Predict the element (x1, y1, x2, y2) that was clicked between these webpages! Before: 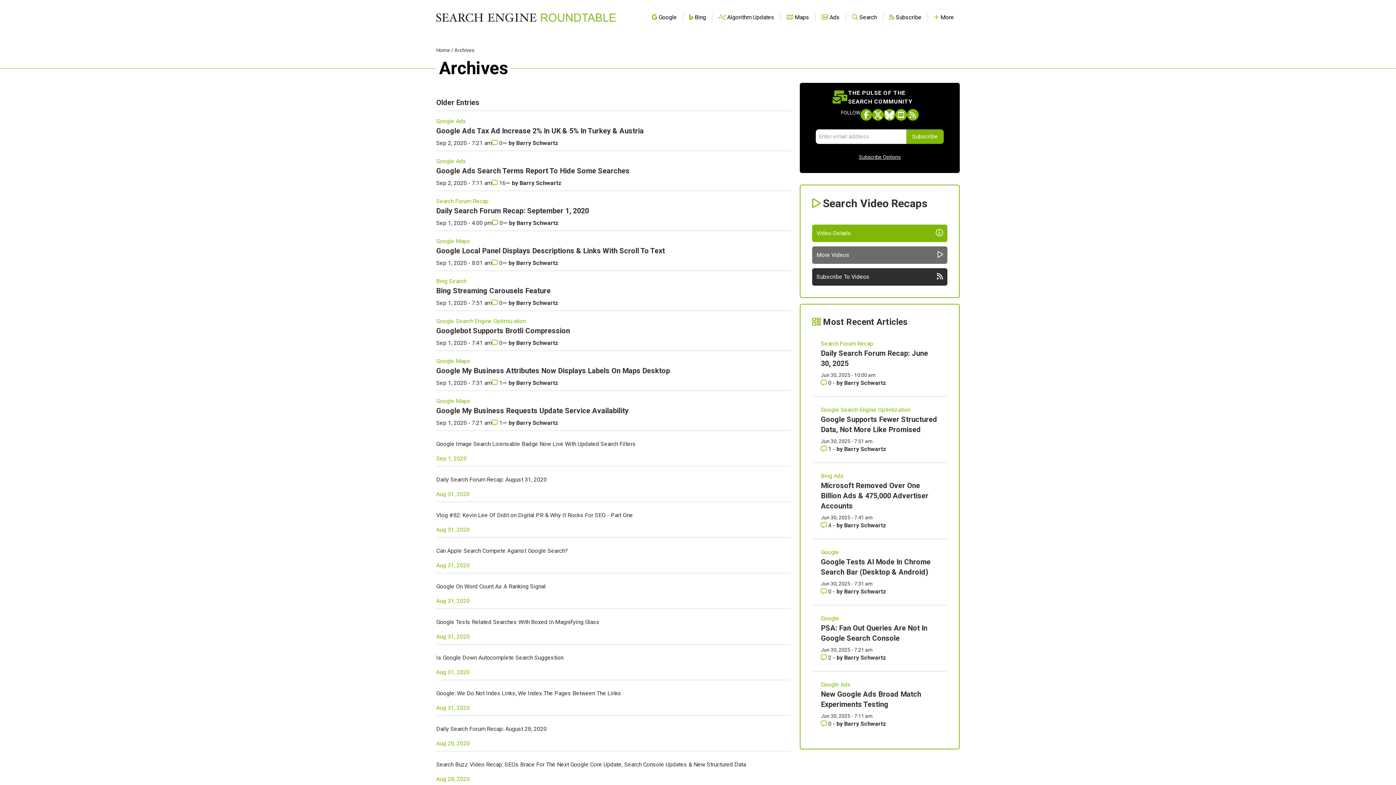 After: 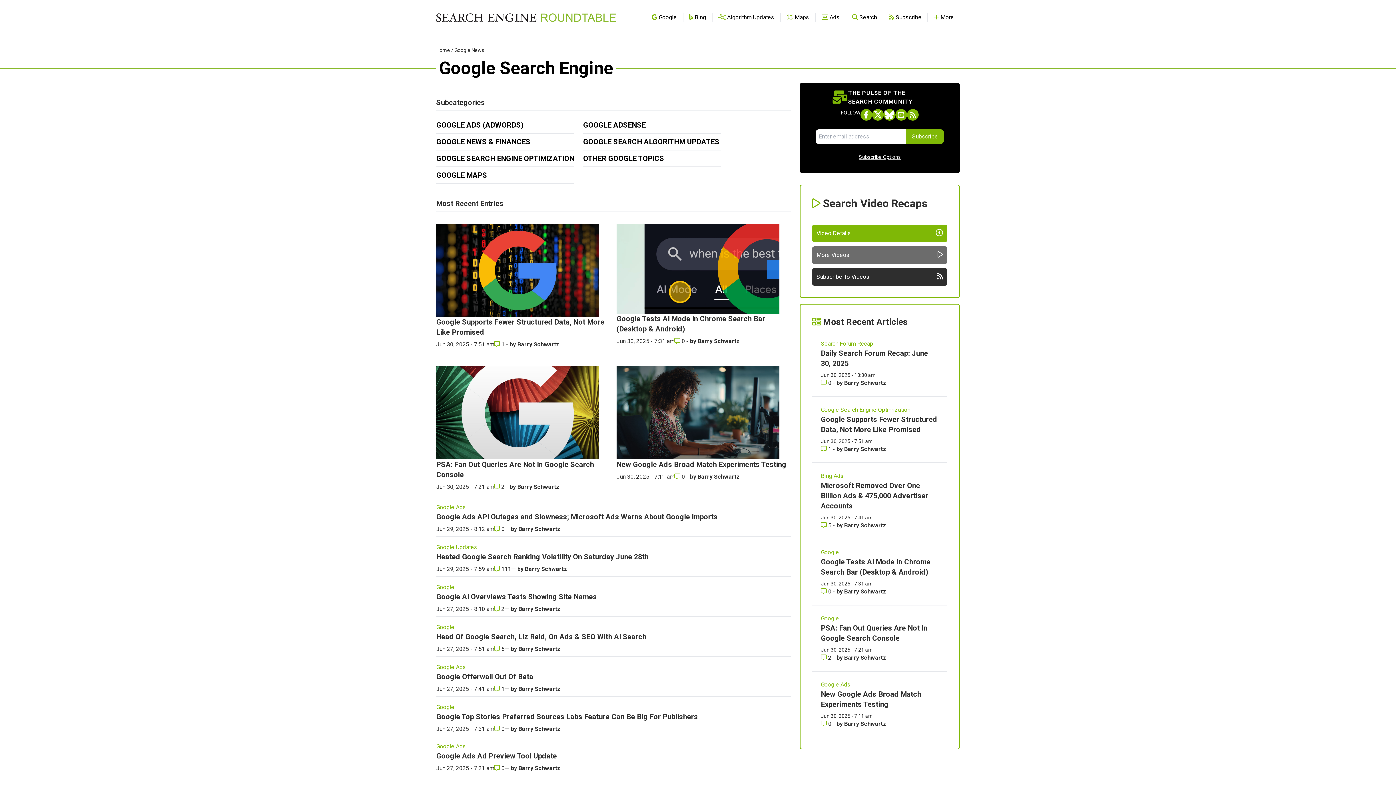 Action: label: Read more of the topic  Google bbox: (821, 614, 938, 623)